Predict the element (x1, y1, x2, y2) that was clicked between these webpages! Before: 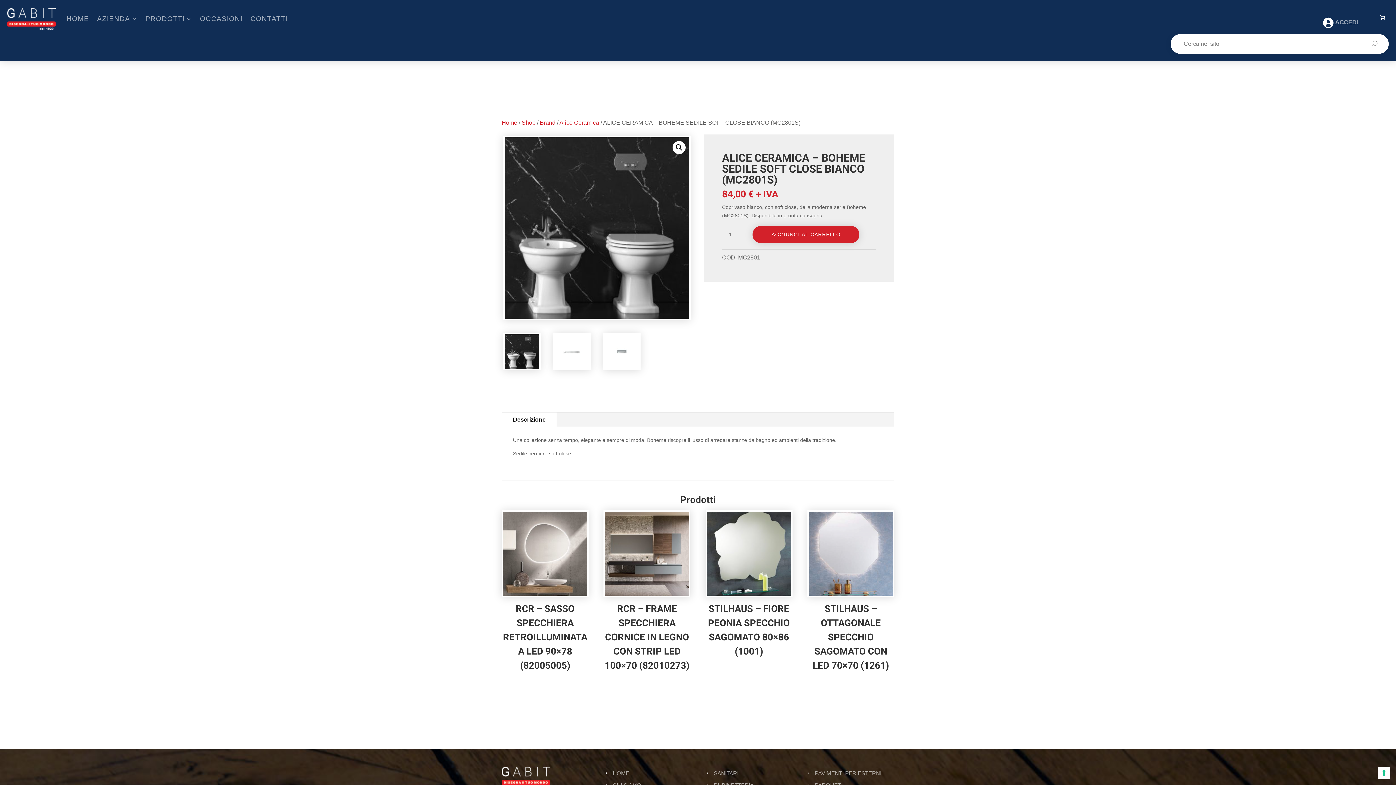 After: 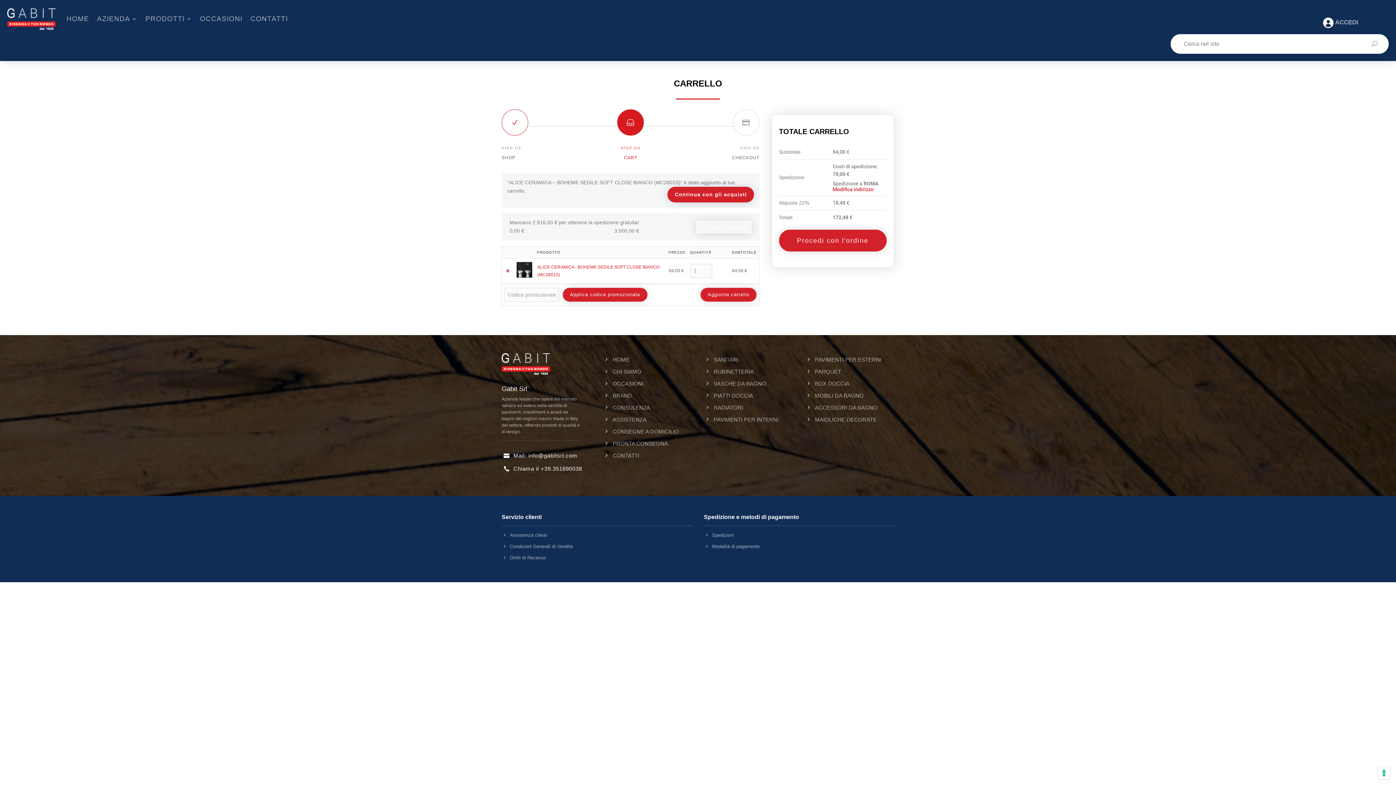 Action: label: AGGIUNGI AL CARRELLO bbox: (752, 226, 859, 243)